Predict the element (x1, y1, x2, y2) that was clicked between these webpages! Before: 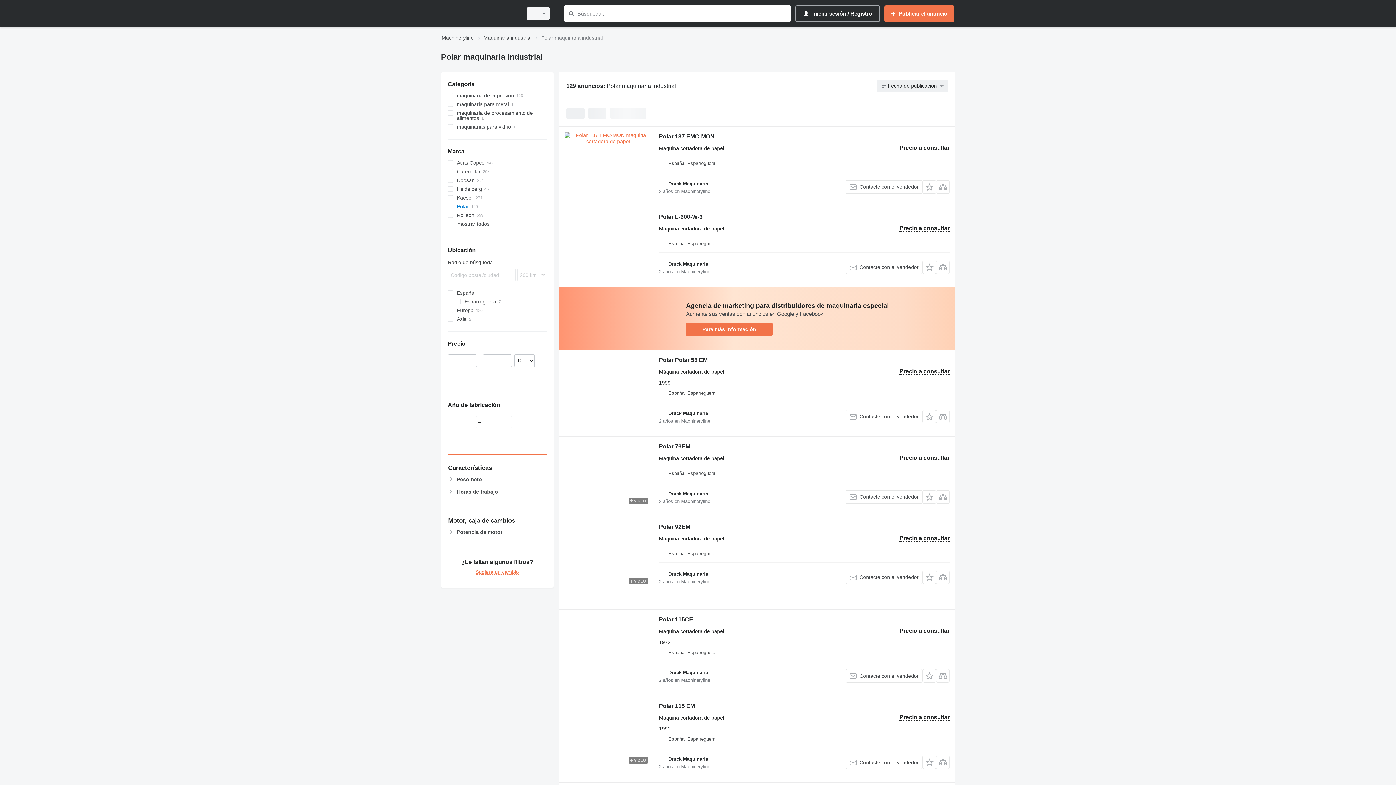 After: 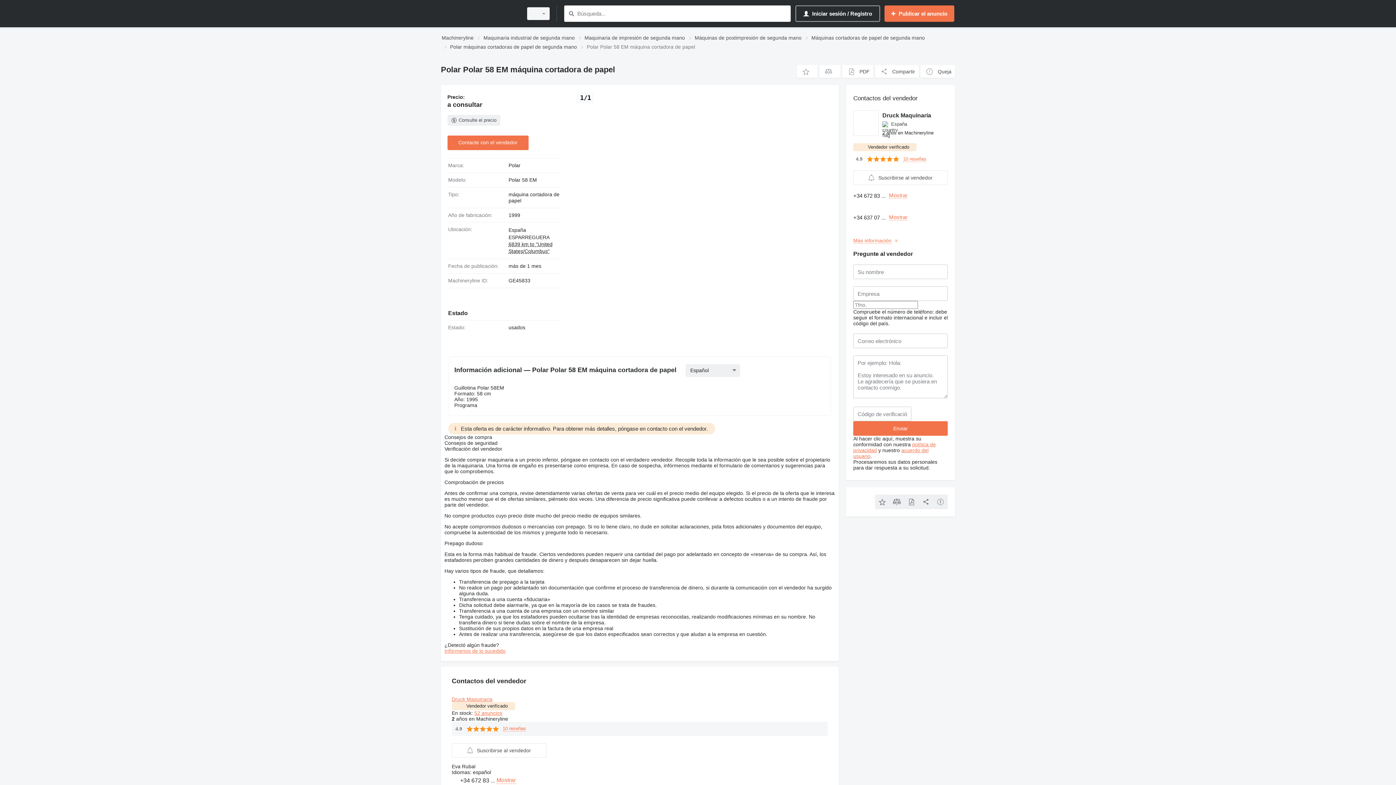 Action: label: Polar Polar 58 EM bbox: (659, 357, 707, 365)